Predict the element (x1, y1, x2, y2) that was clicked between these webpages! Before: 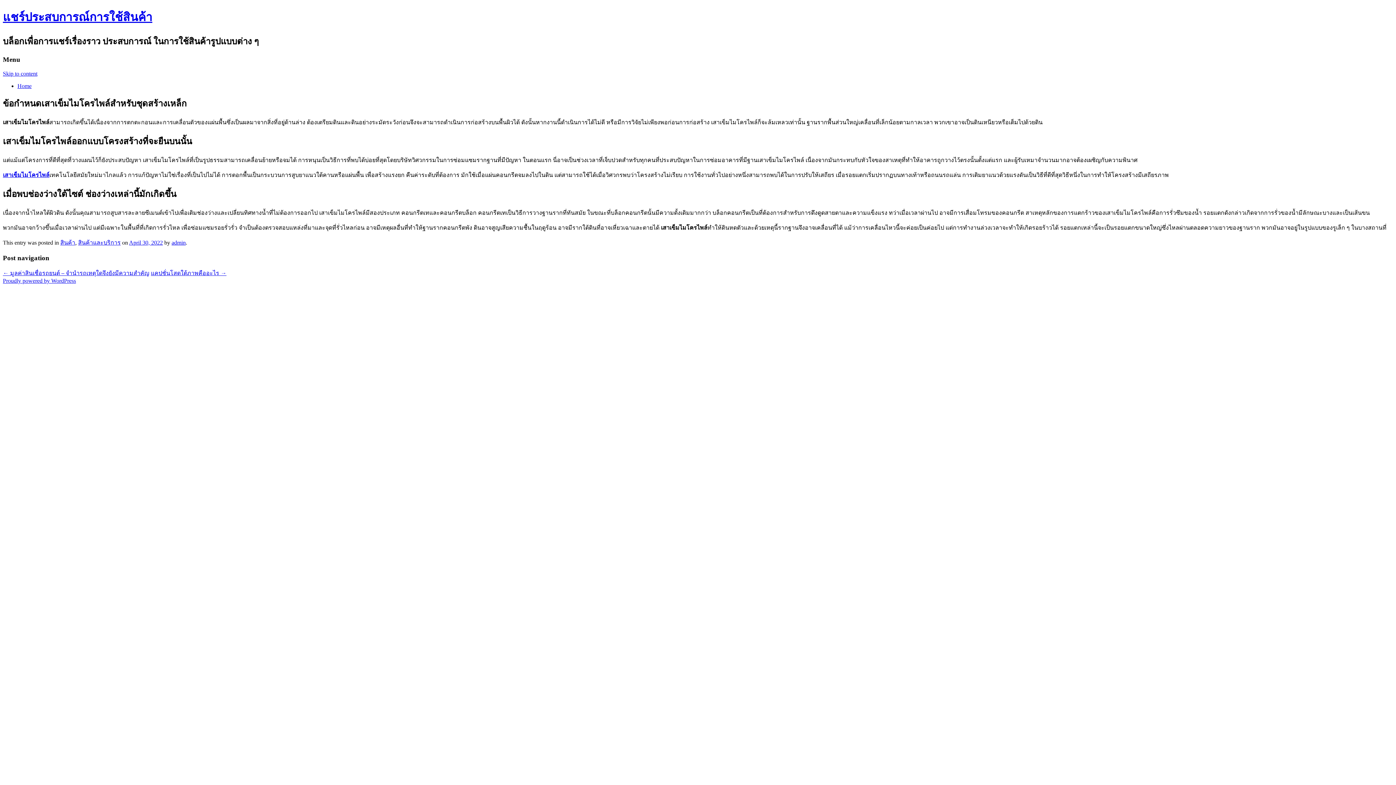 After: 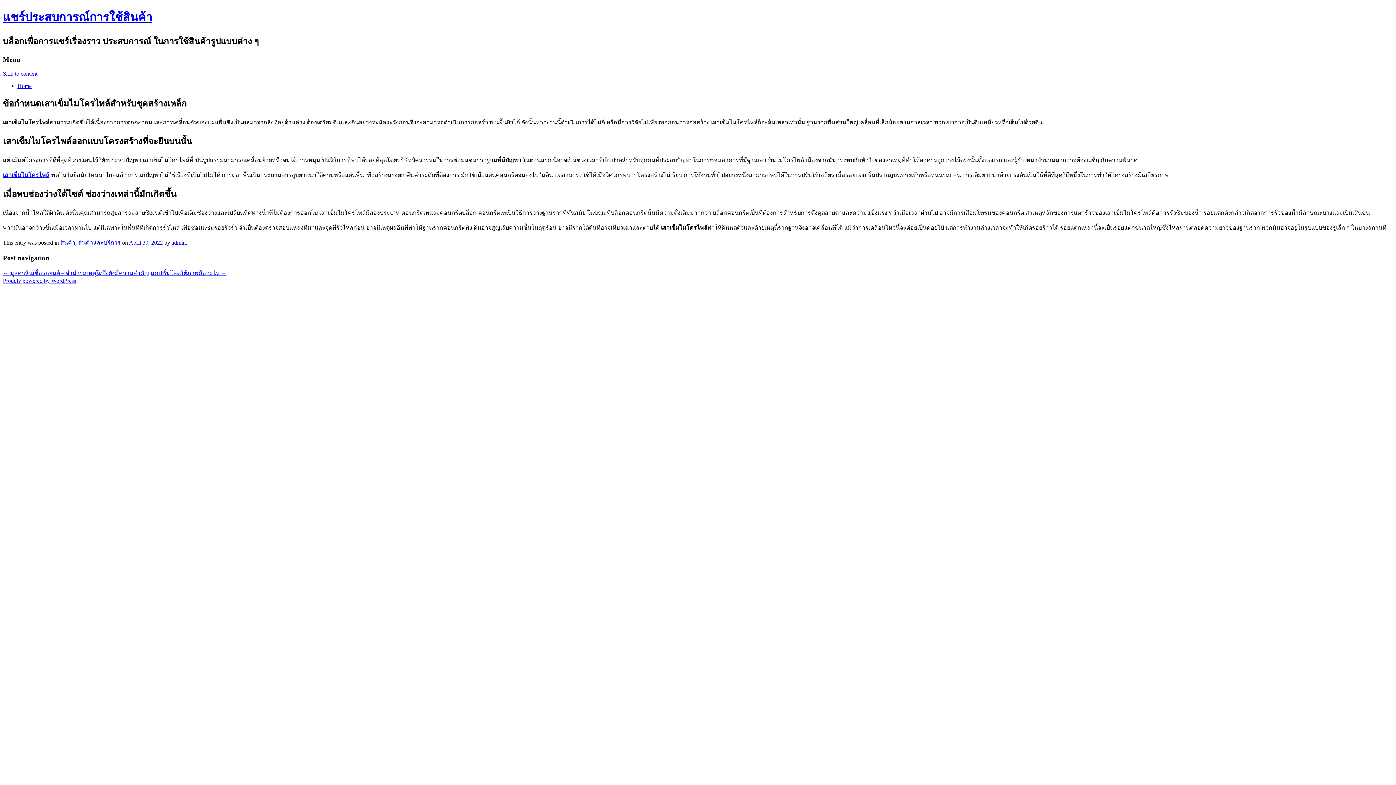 Action: bbox: (129, 239, 162, 245) label: April 30, 2022